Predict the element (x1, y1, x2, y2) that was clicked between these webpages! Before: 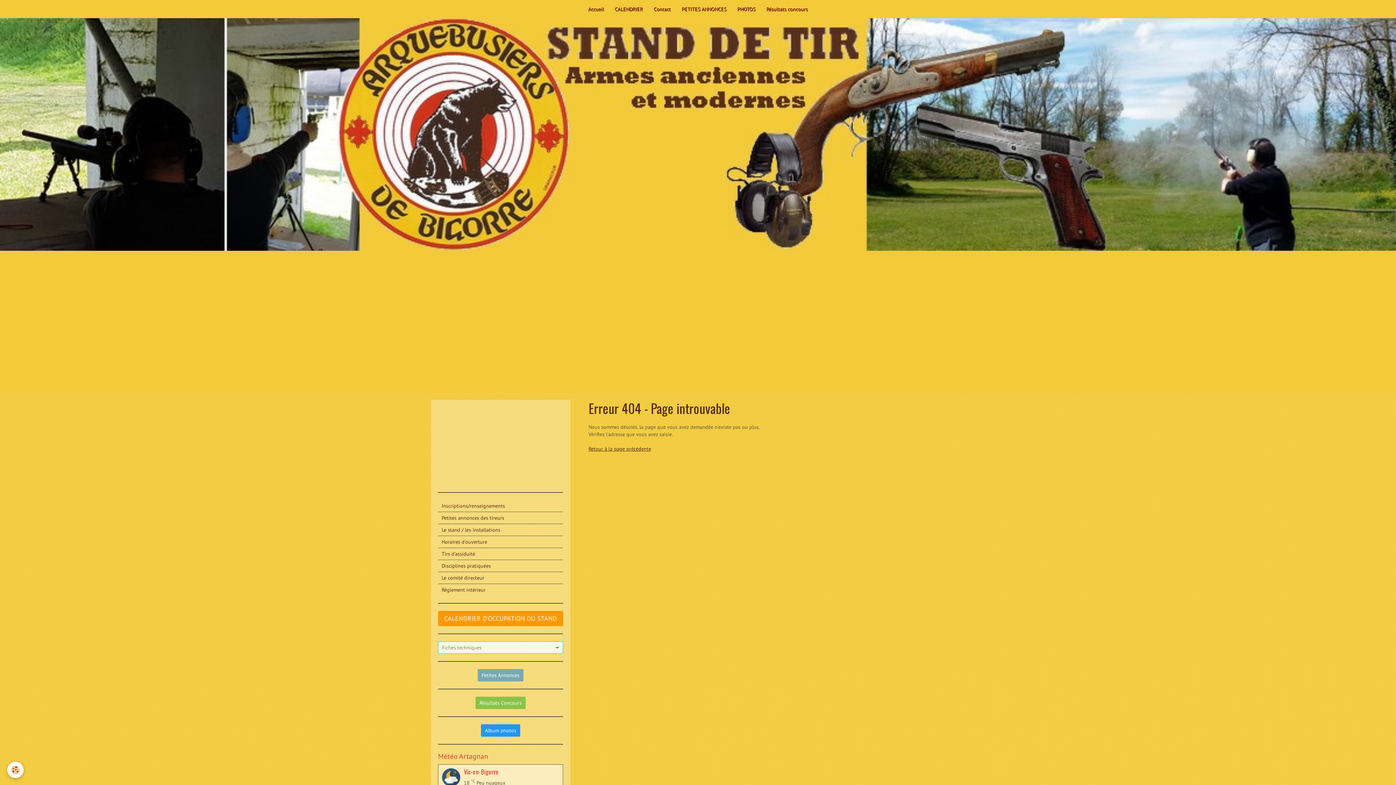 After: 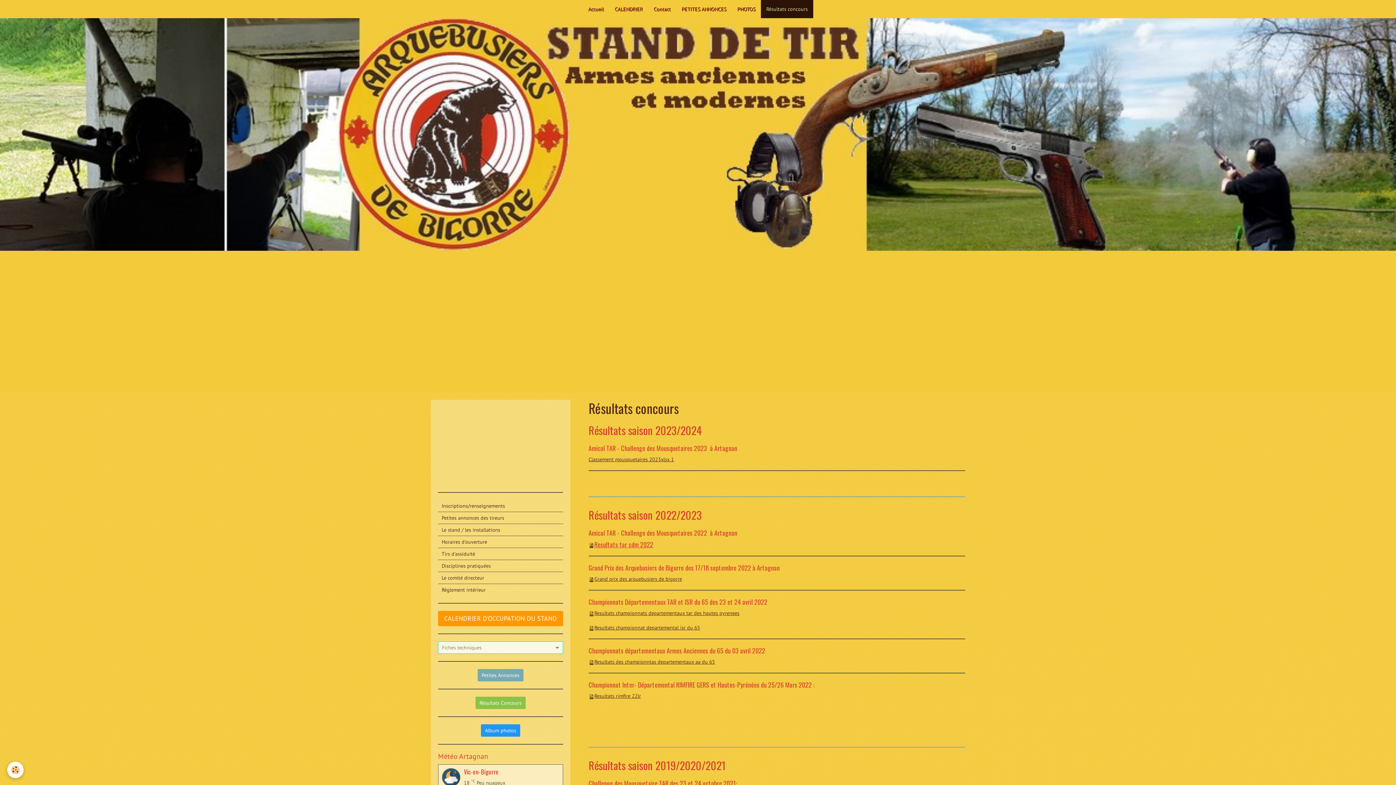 Action: label: Résultats concours bbox: (761, 0, 813, 18)